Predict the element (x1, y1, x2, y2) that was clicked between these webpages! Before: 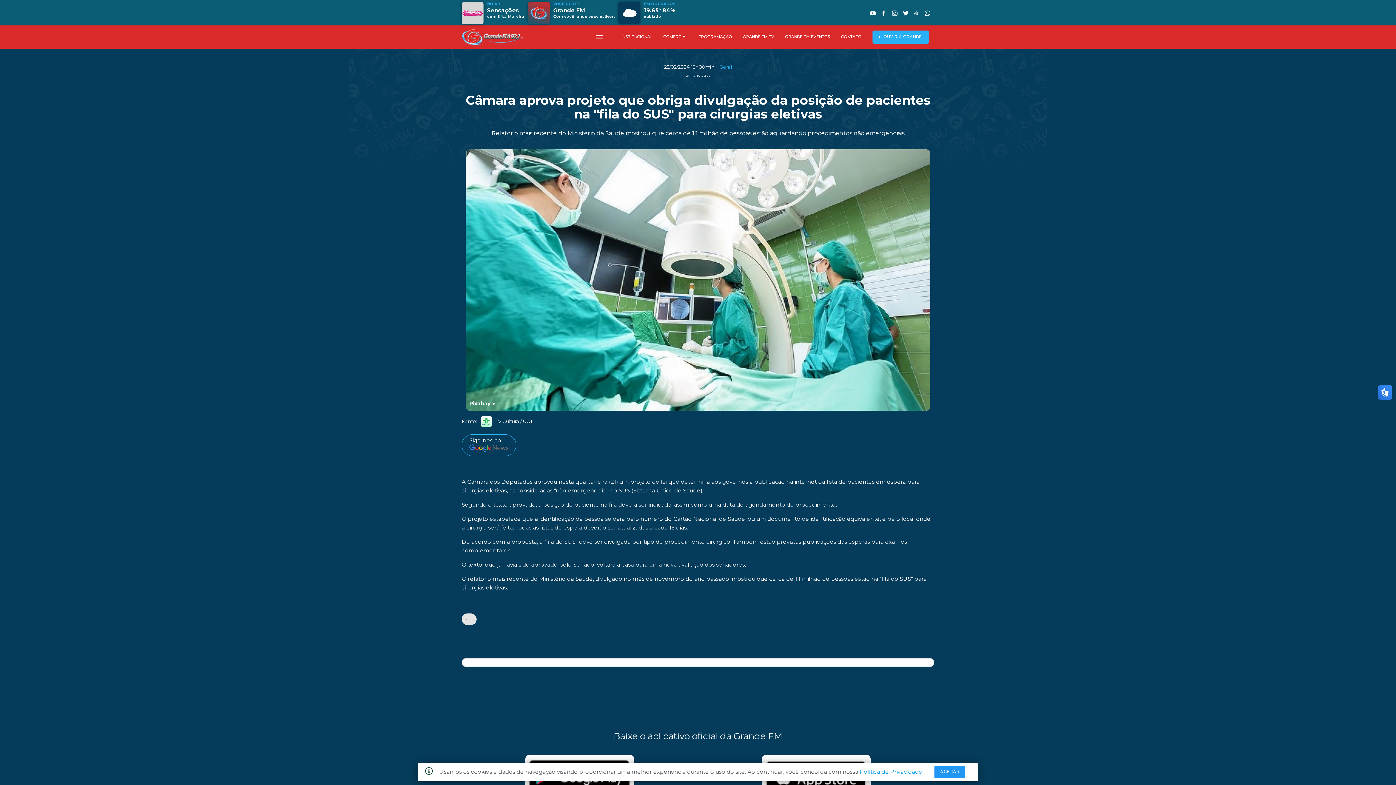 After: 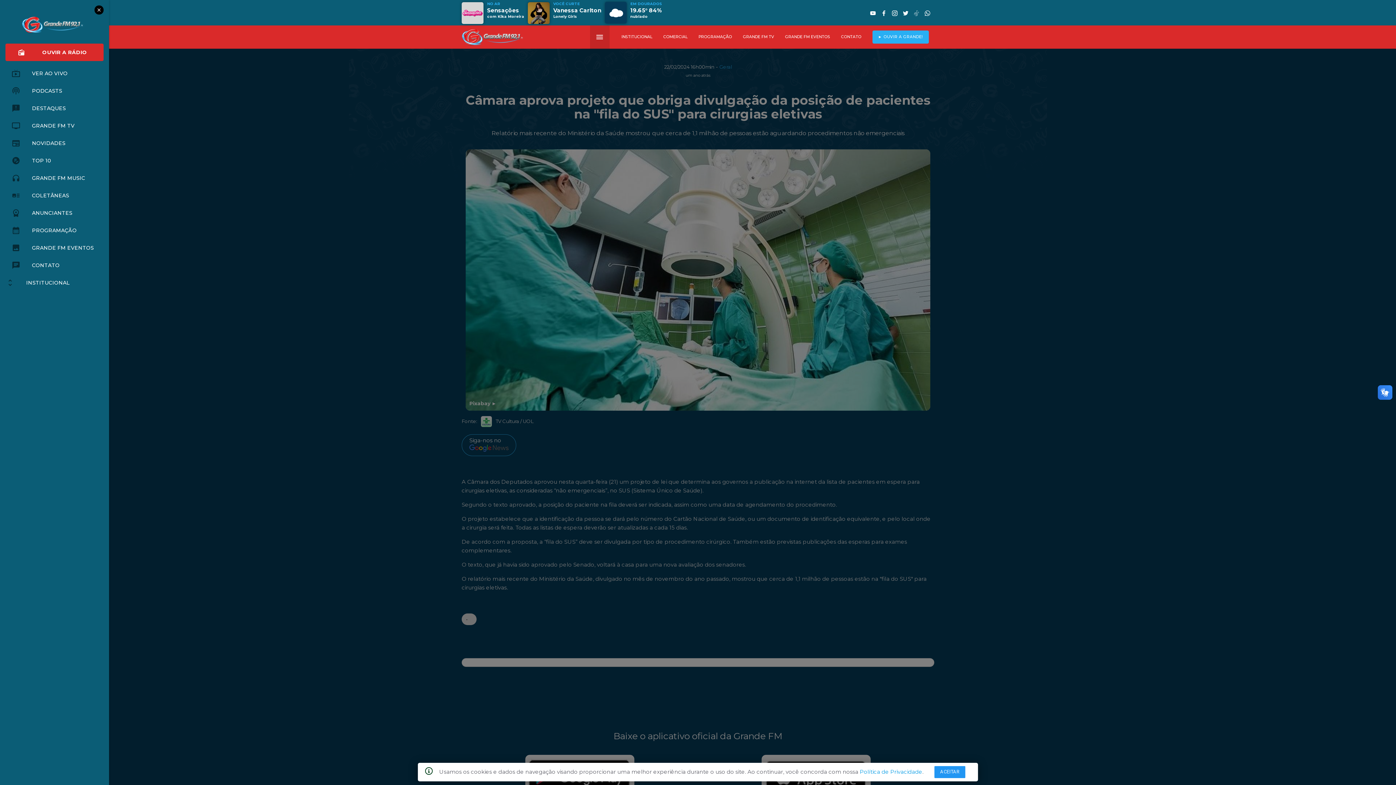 Action: label: menu bbox: (590, 25, 609, 48)